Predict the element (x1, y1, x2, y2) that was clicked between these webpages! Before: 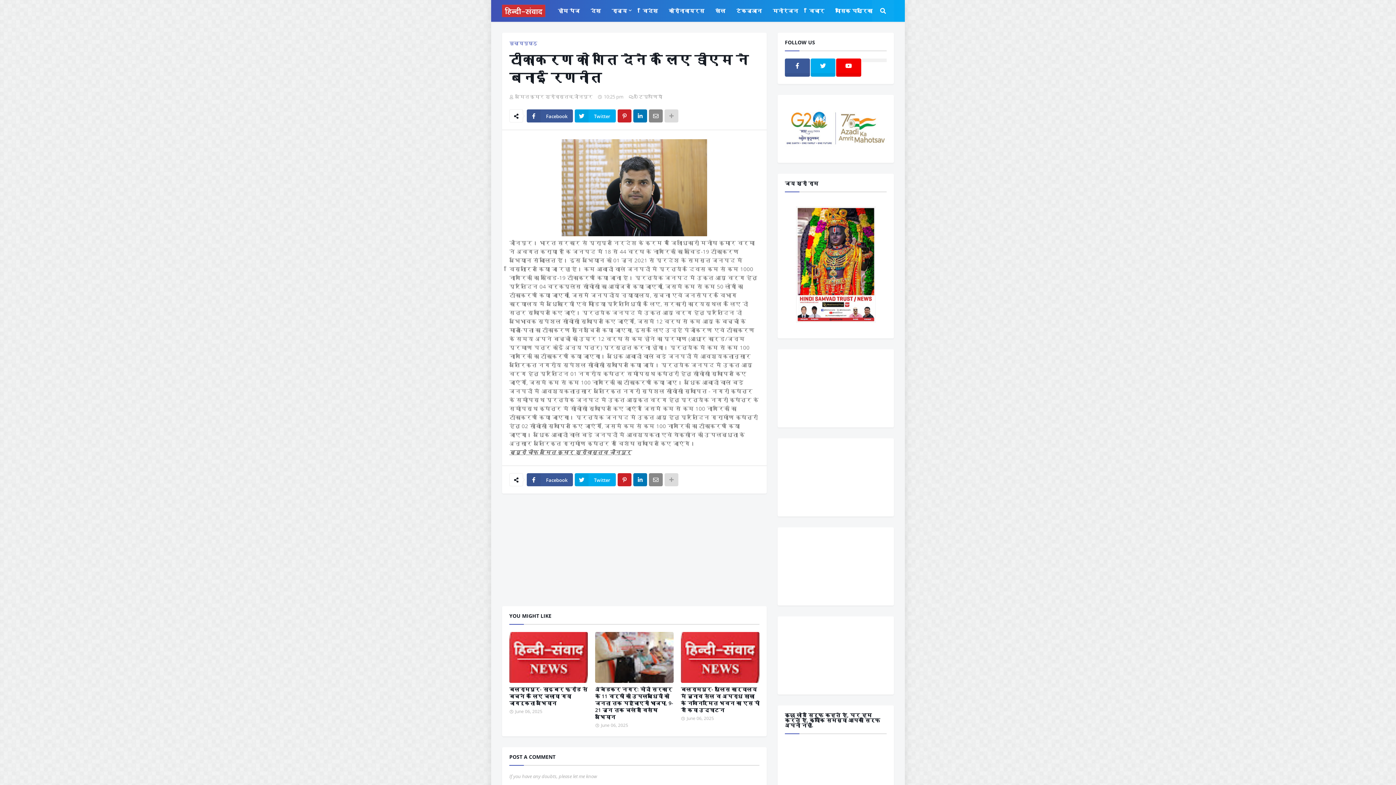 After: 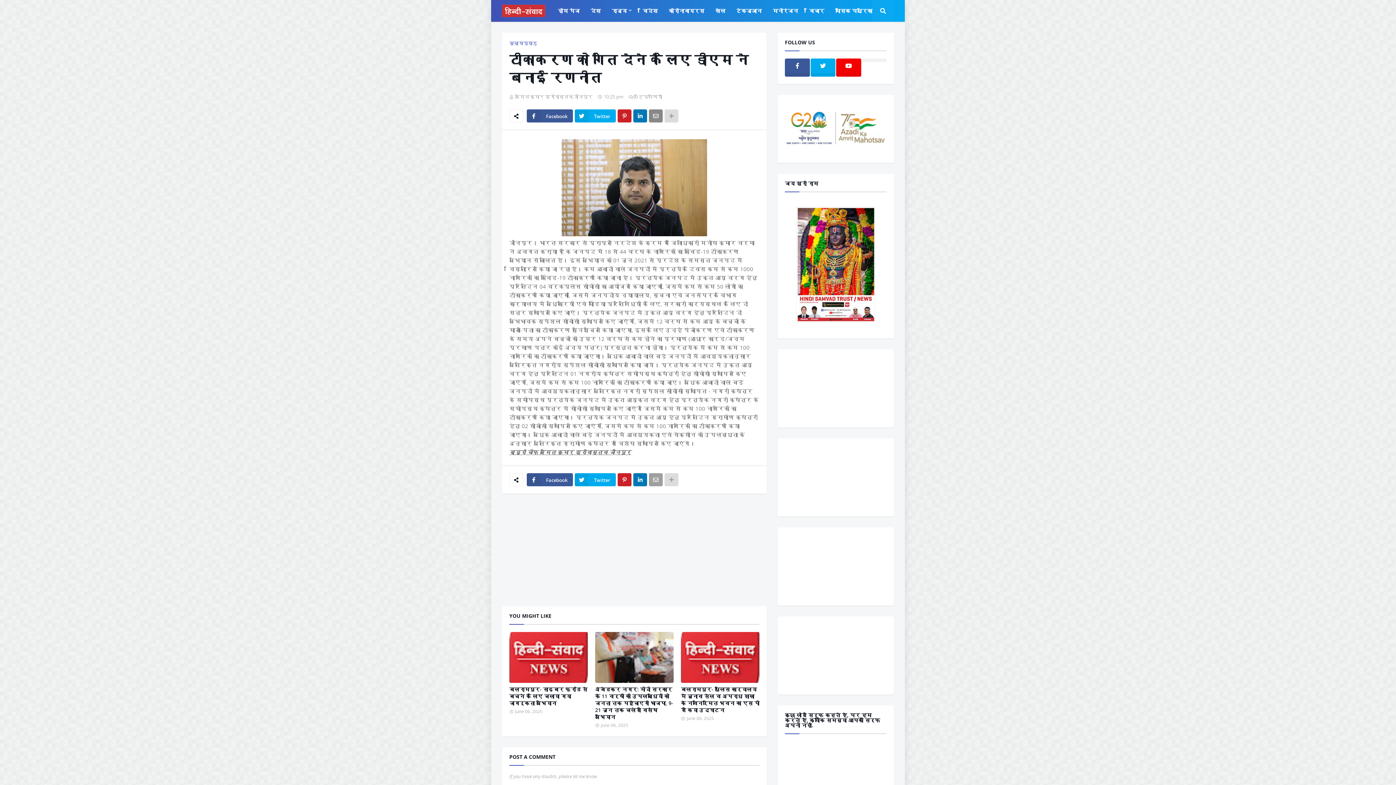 Action: bbox: (649, 473, 662, 486)